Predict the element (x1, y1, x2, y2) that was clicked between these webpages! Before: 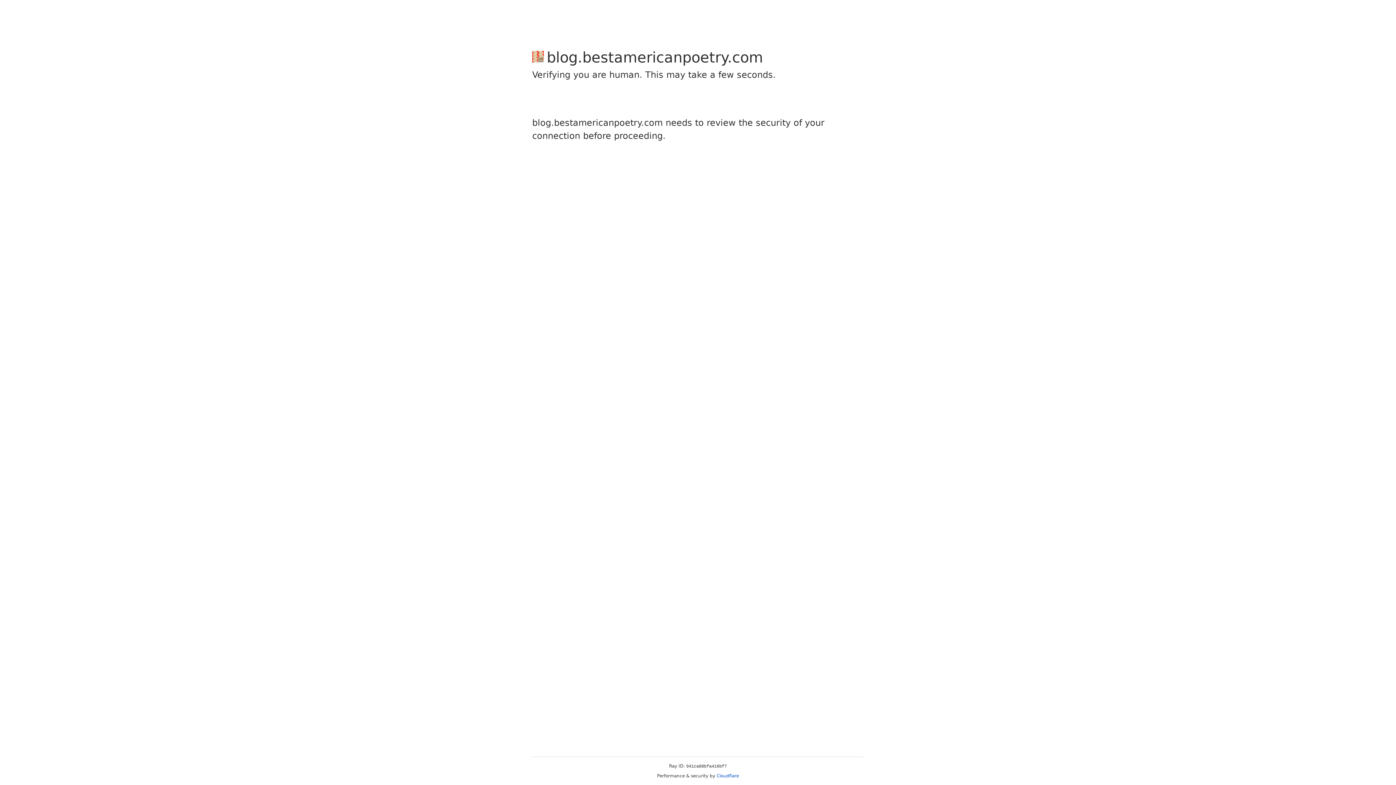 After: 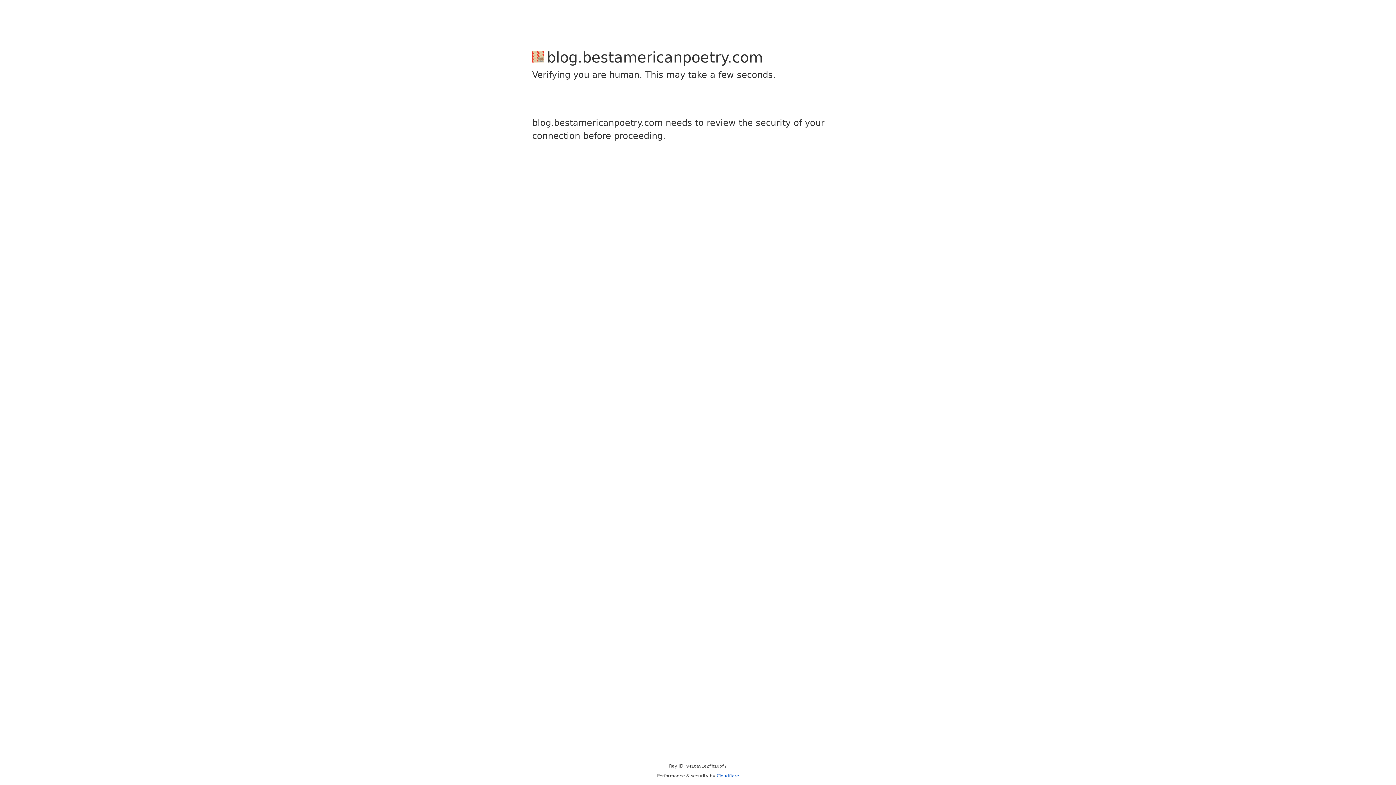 Action: bbox: (716, 773, 739, 778) label: Cloudflare